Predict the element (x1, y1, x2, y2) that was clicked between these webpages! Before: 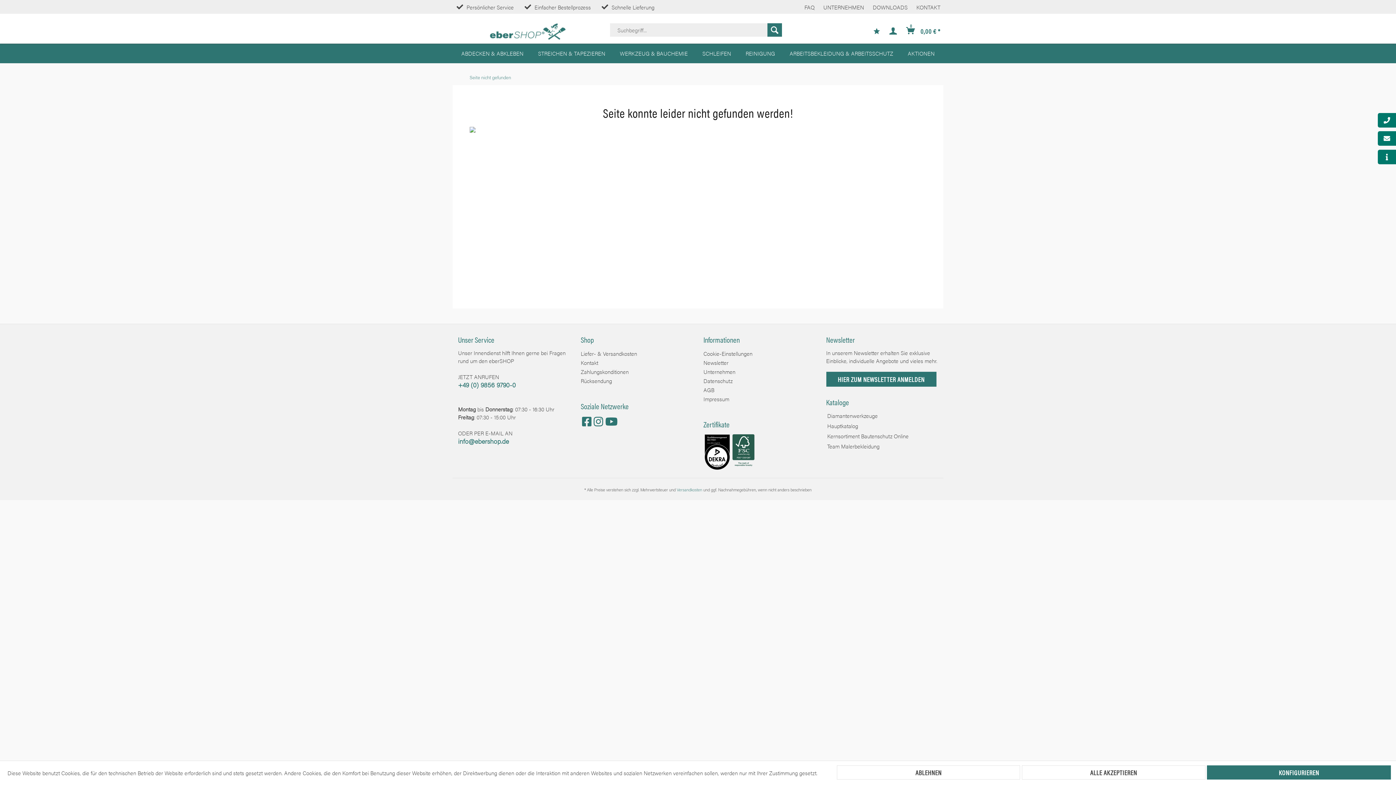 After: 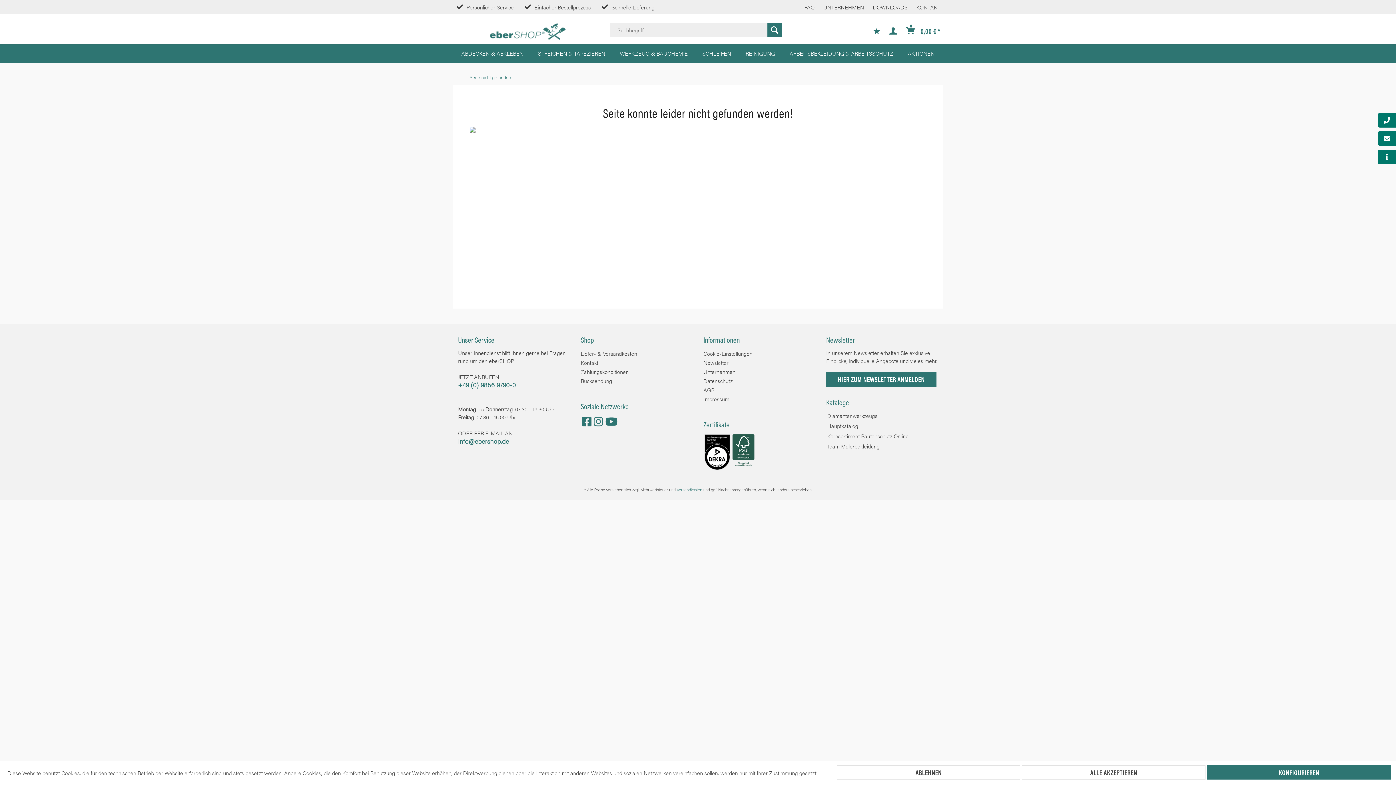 Action: label: +49 (0) 9856 9790-0 bbox: (458, 380, 516, 389)